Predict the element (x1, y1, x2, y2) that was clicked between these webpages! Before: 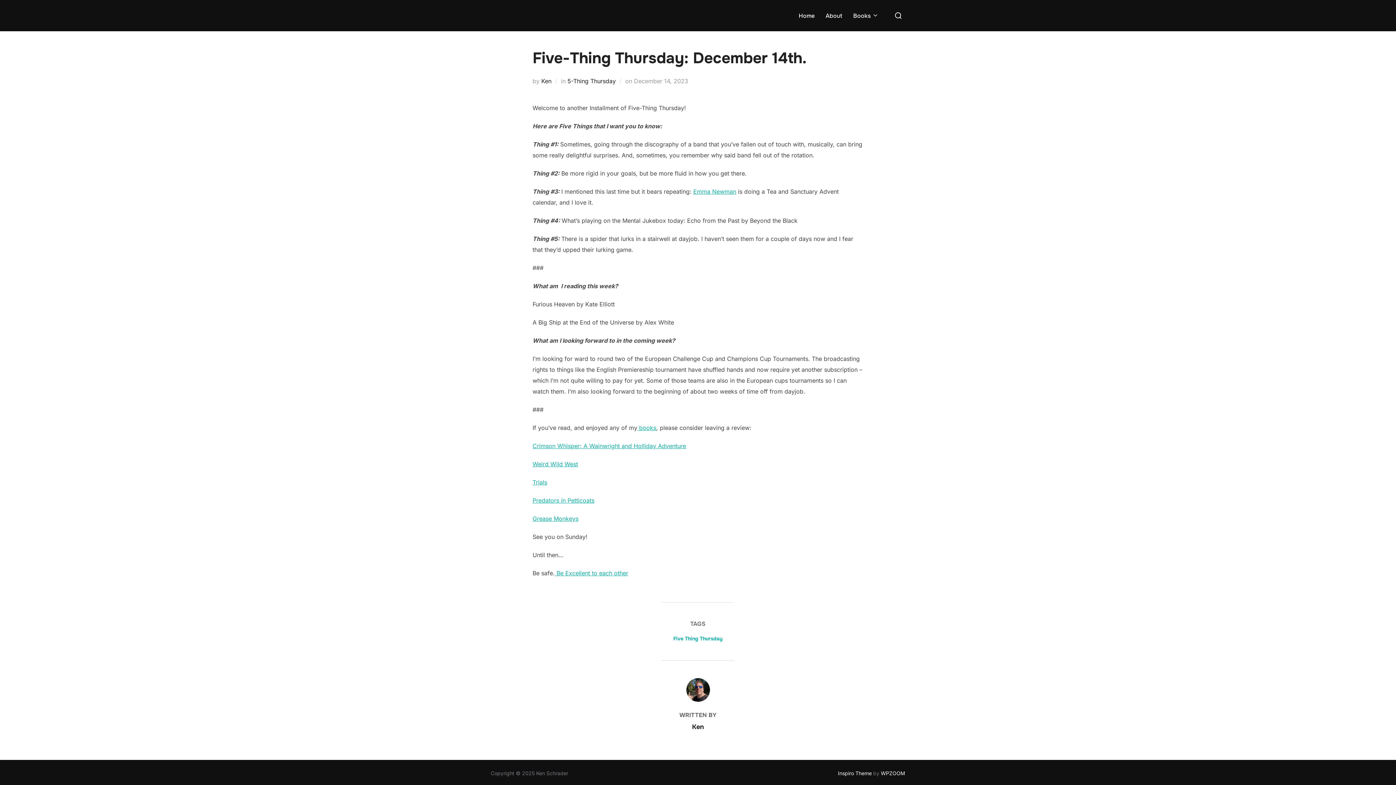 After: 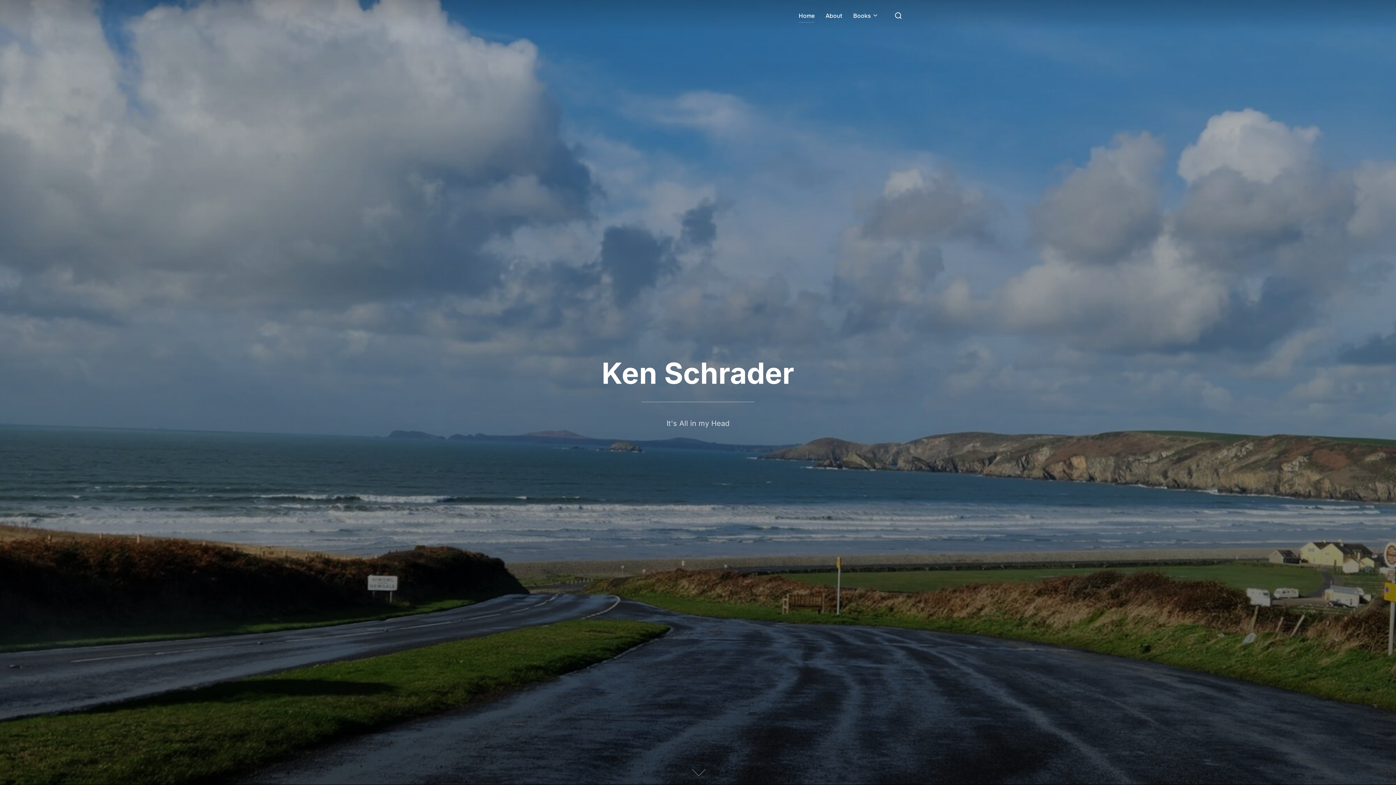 Action: bbox: (798, 8, 814, 22) label: Home